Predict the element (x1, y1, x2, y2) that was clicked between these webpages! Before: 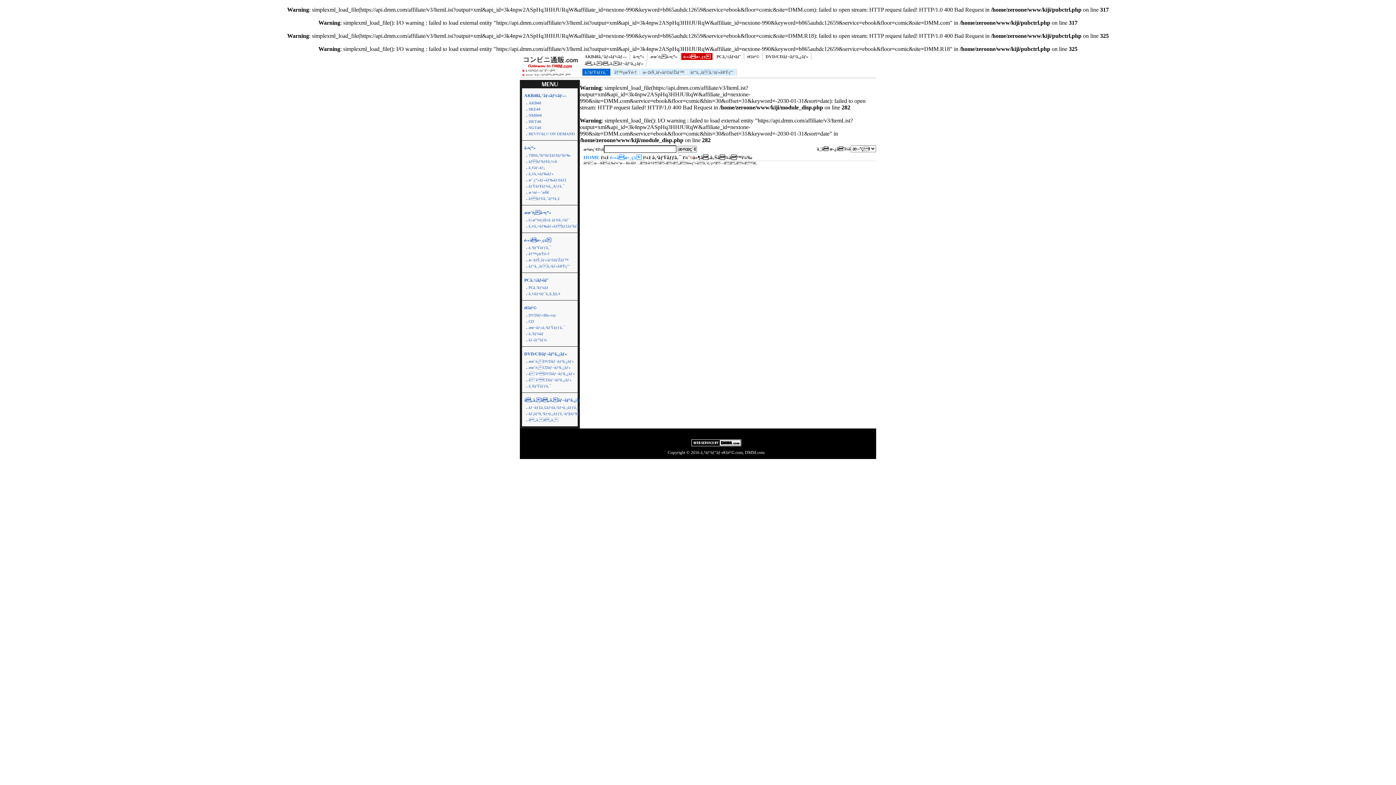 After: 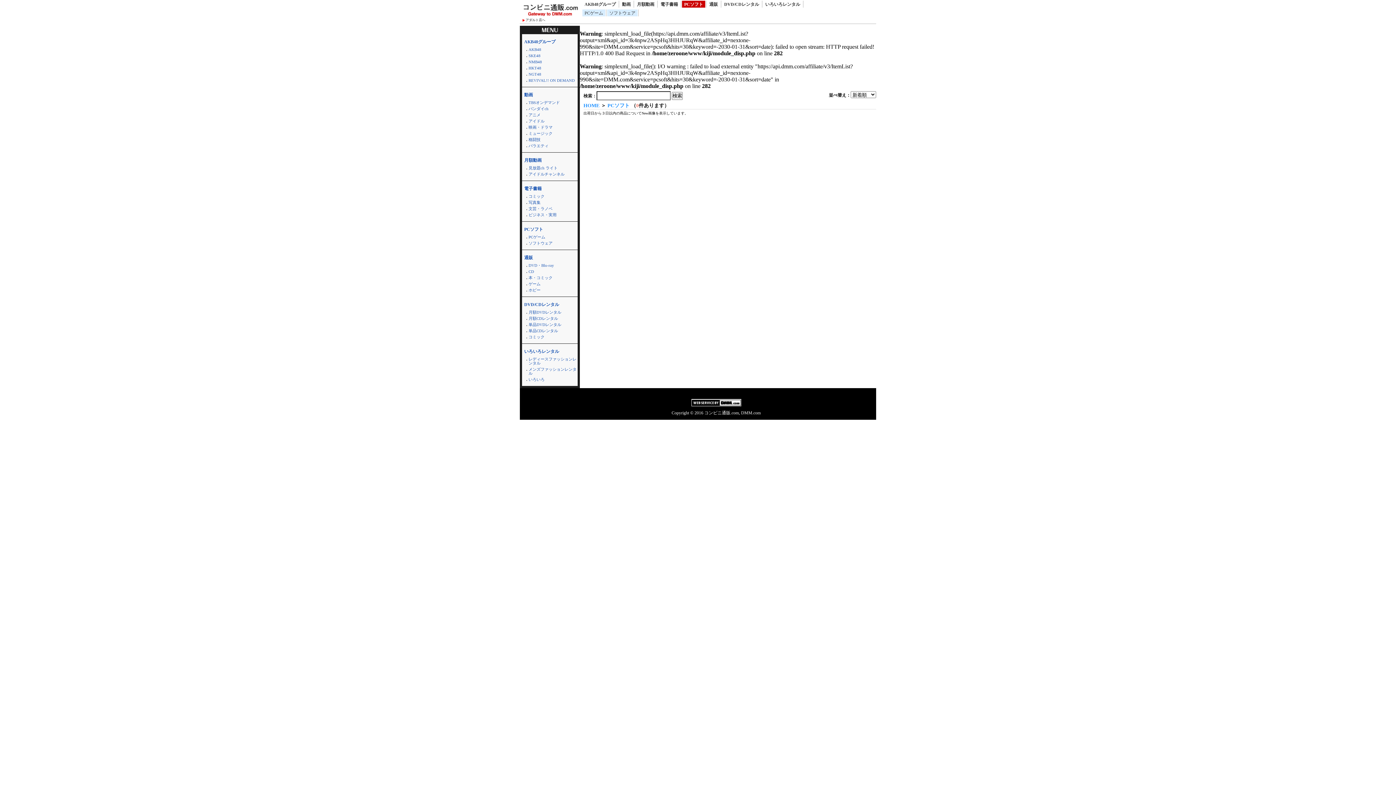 Action: label: PCã‚½ãƒ•ãƒˆ bbox: (524, 277, 548, 282)